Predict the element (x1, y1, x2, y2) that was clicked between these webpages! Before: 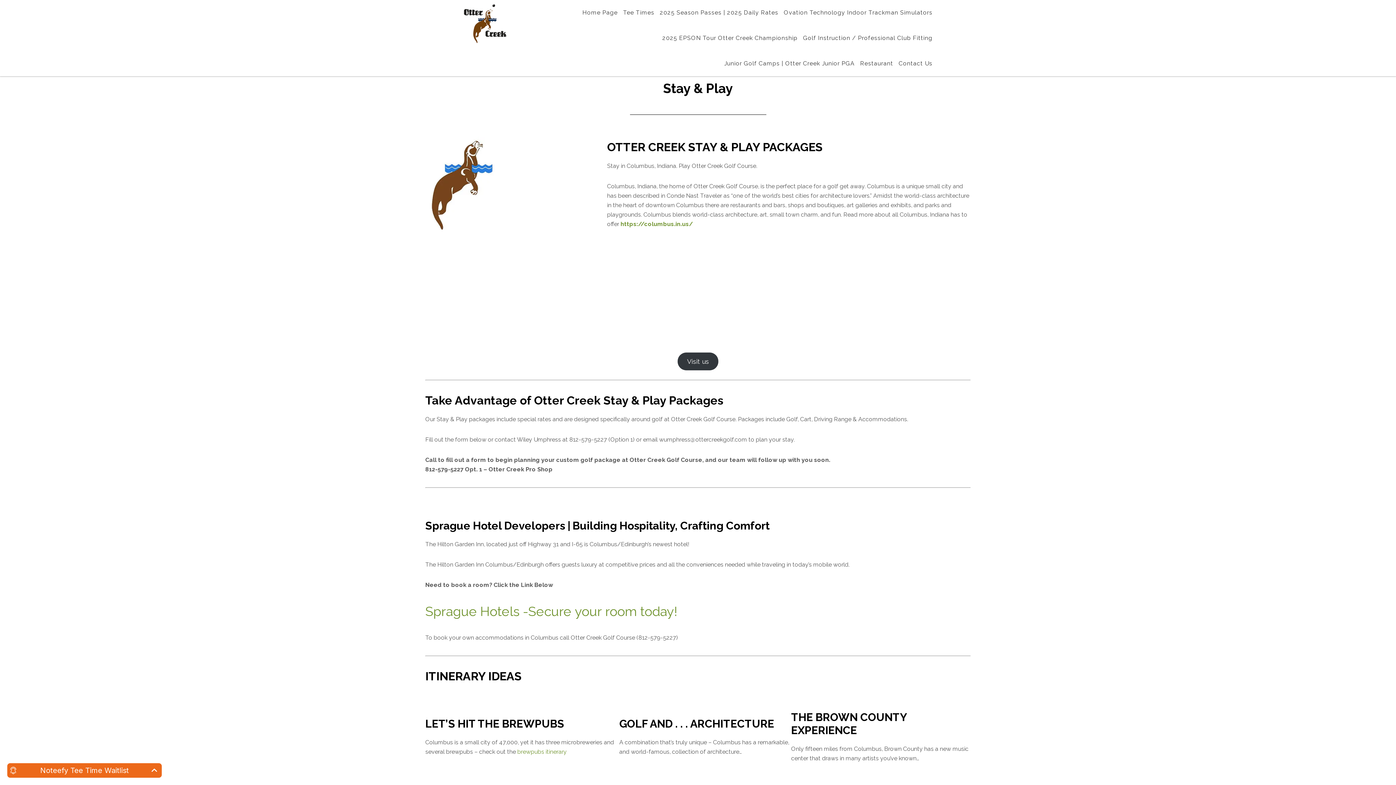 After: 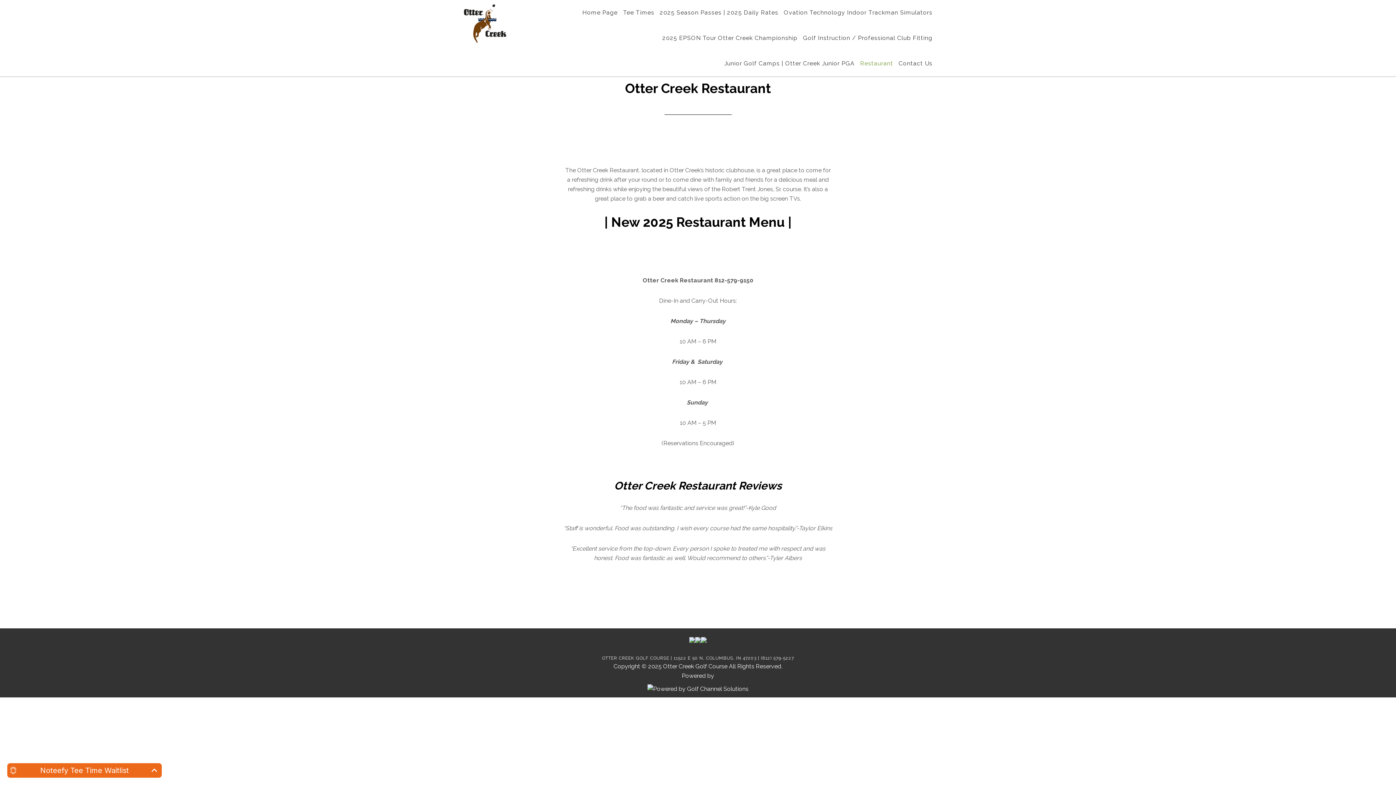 Action: bbox: (858, 50, 895, 76) label: Restaurant